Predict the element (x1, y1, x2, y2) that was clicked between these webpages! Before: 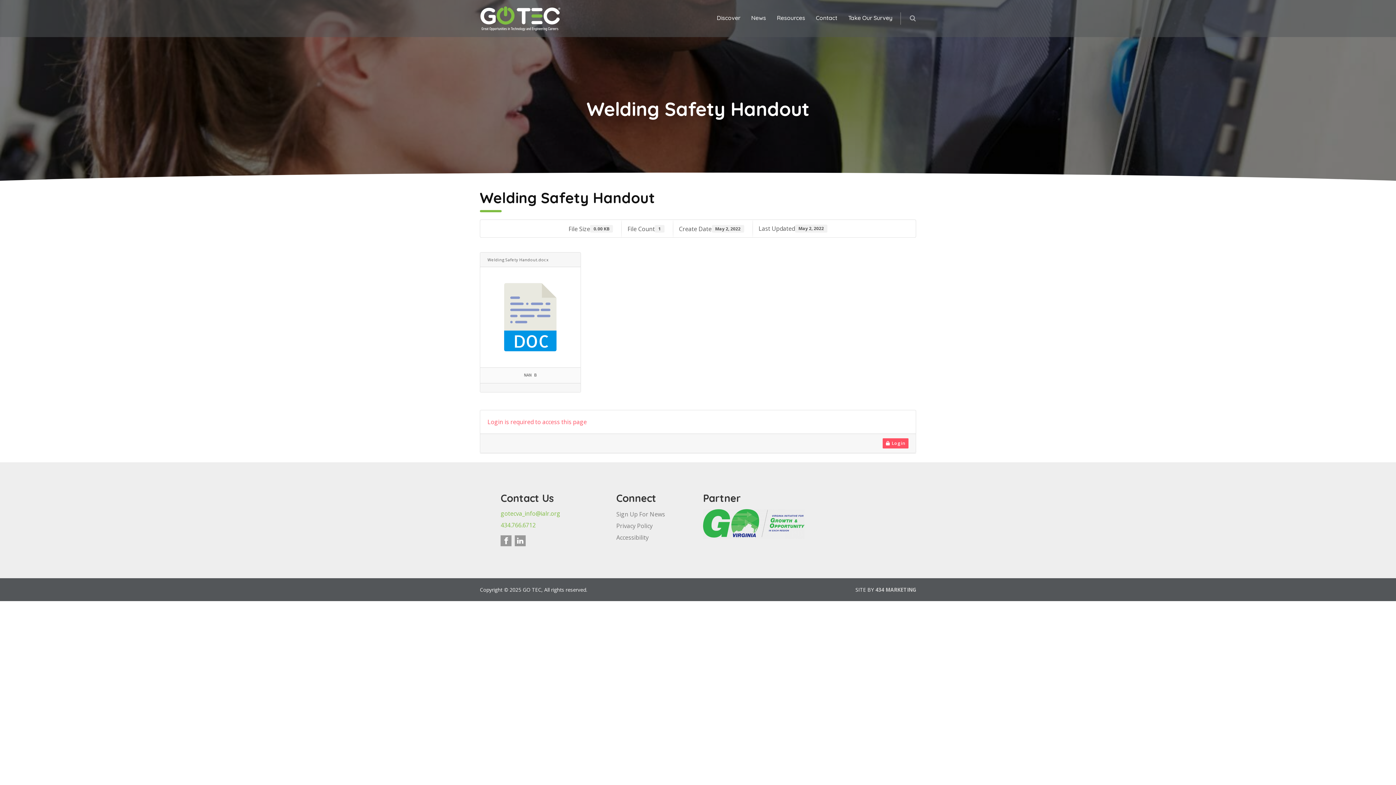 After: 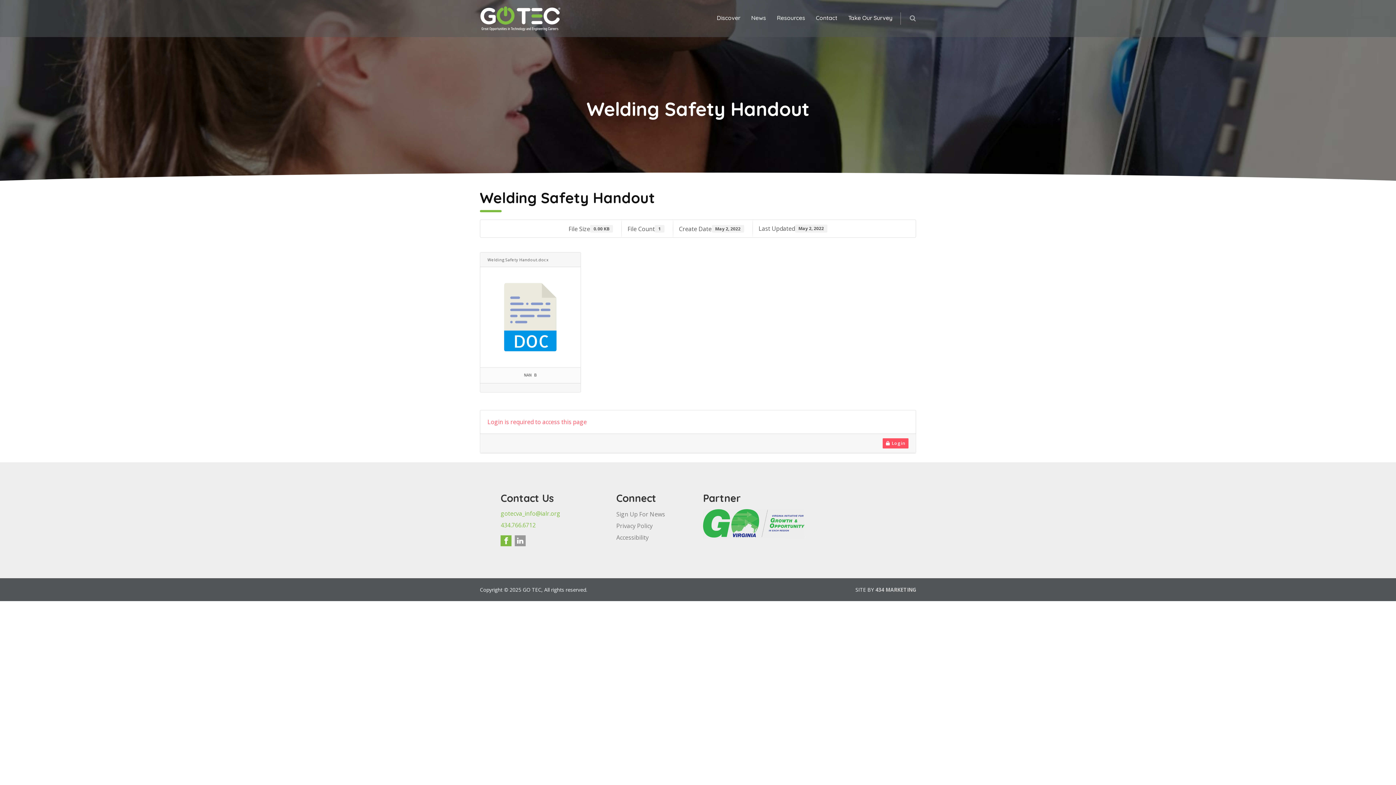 Action: bbox: (500, 540, 515, 548) label:  